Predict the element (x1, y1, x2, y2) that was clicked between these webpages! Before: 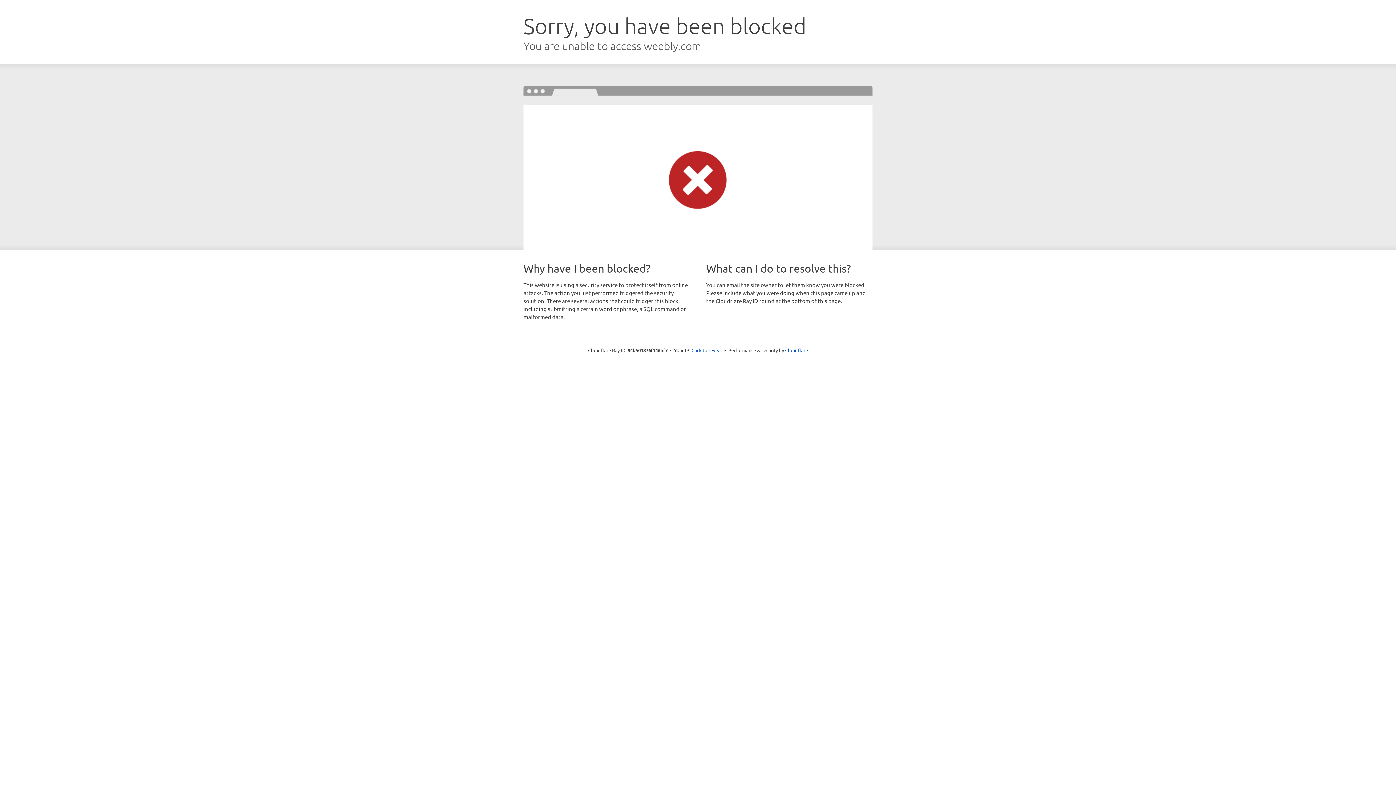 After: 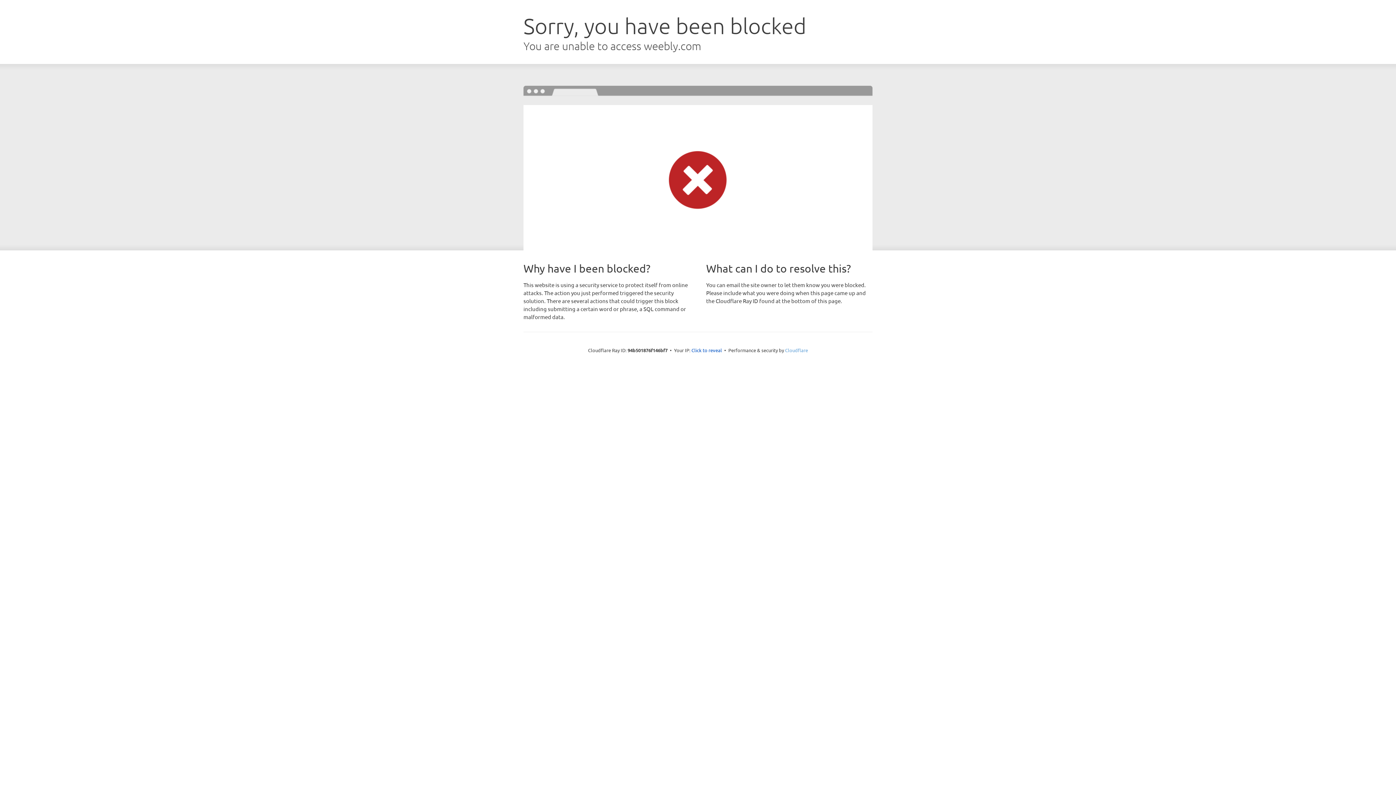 Action: bbox: (785, 347, 808, 353) label: Cloudflare